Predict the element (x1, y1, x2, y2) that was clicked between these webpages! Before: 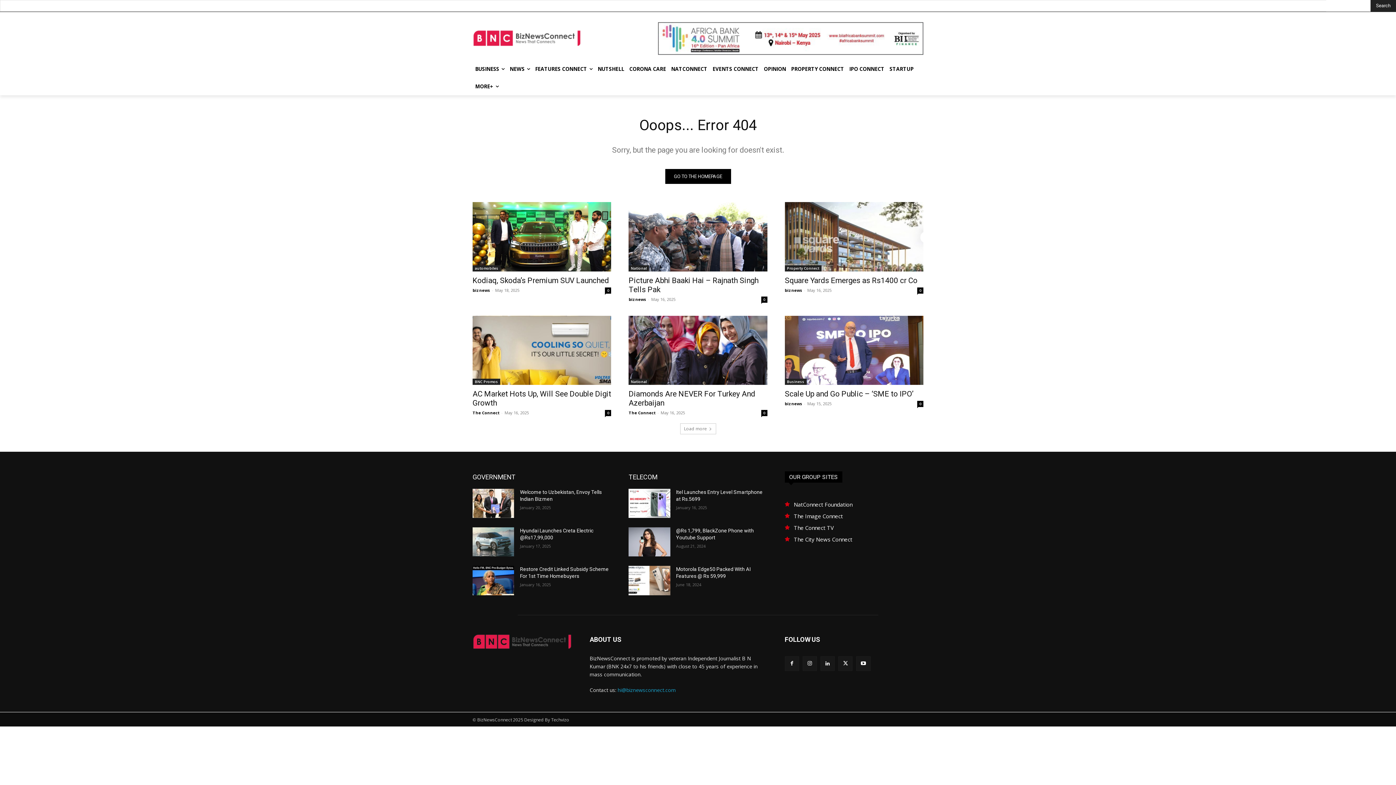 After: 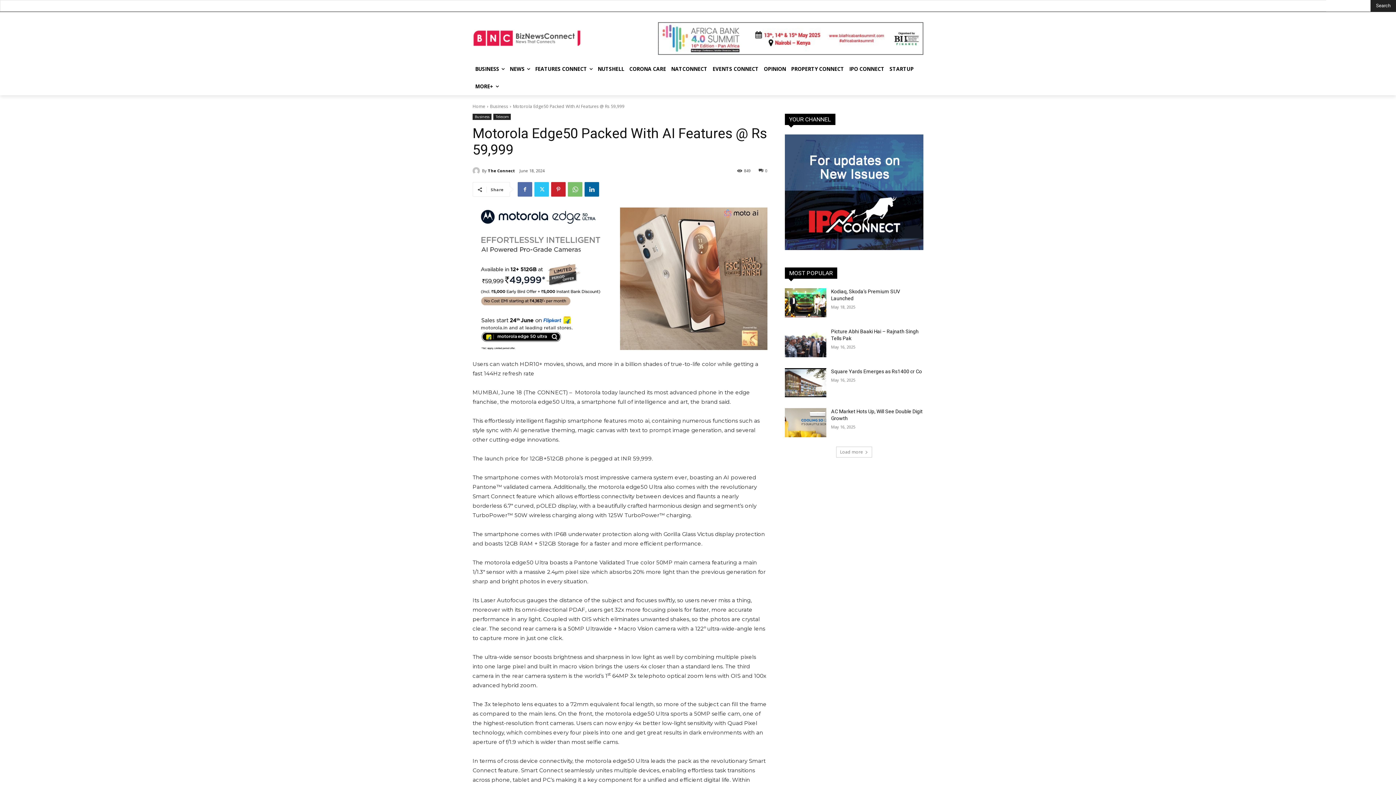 Action: bbox: (628, 566, 670, 595)